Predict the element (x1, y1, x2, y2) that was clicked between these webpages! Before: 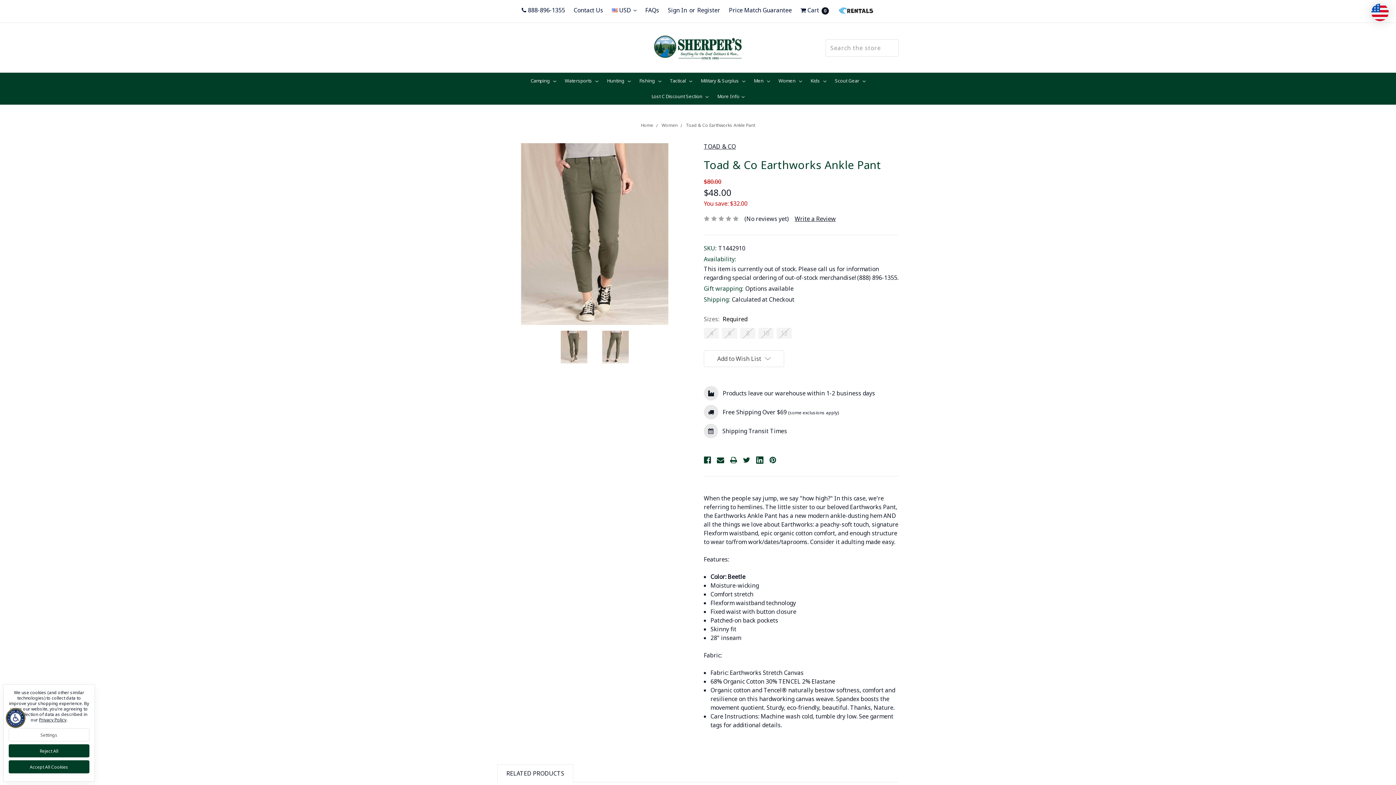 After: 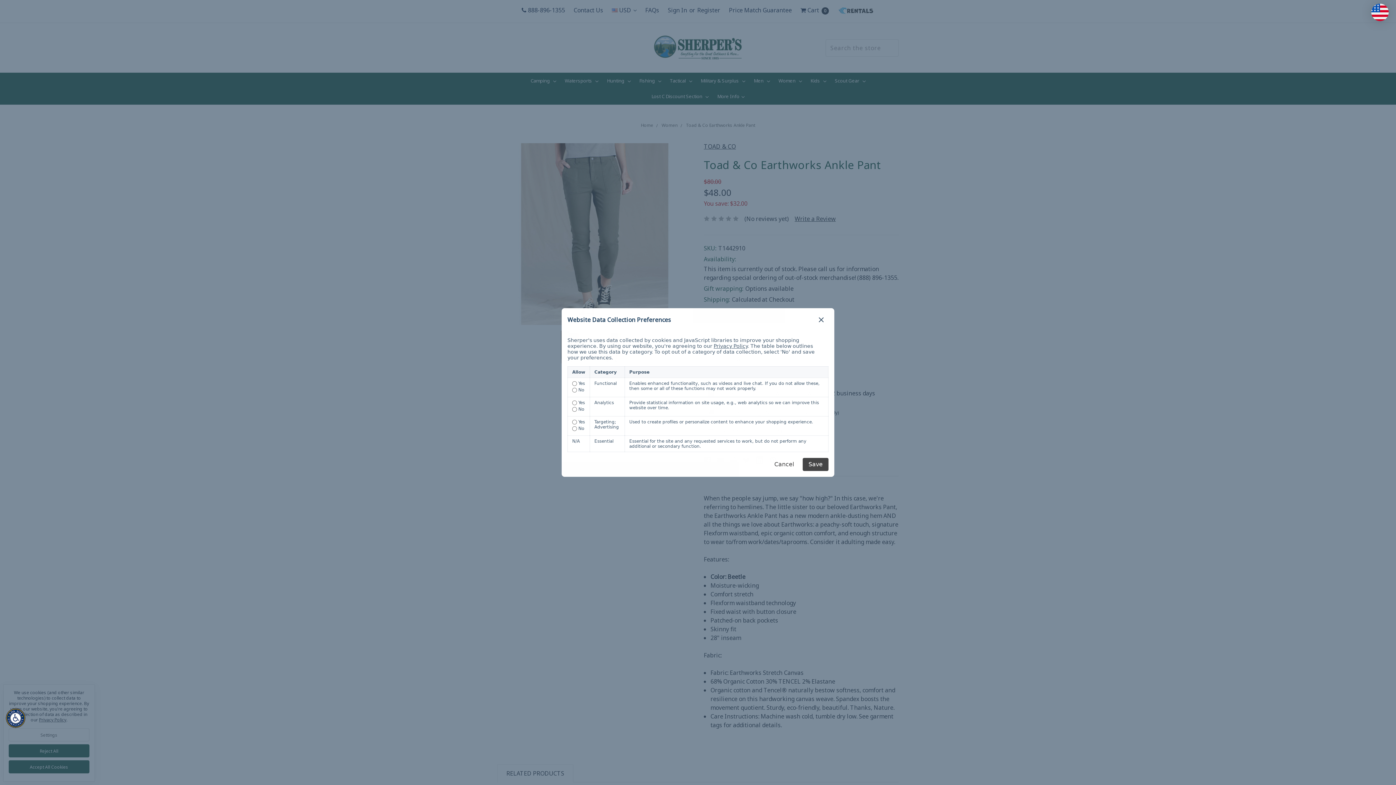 Action: label: Settings bbox: (8, 728, 89, 741)